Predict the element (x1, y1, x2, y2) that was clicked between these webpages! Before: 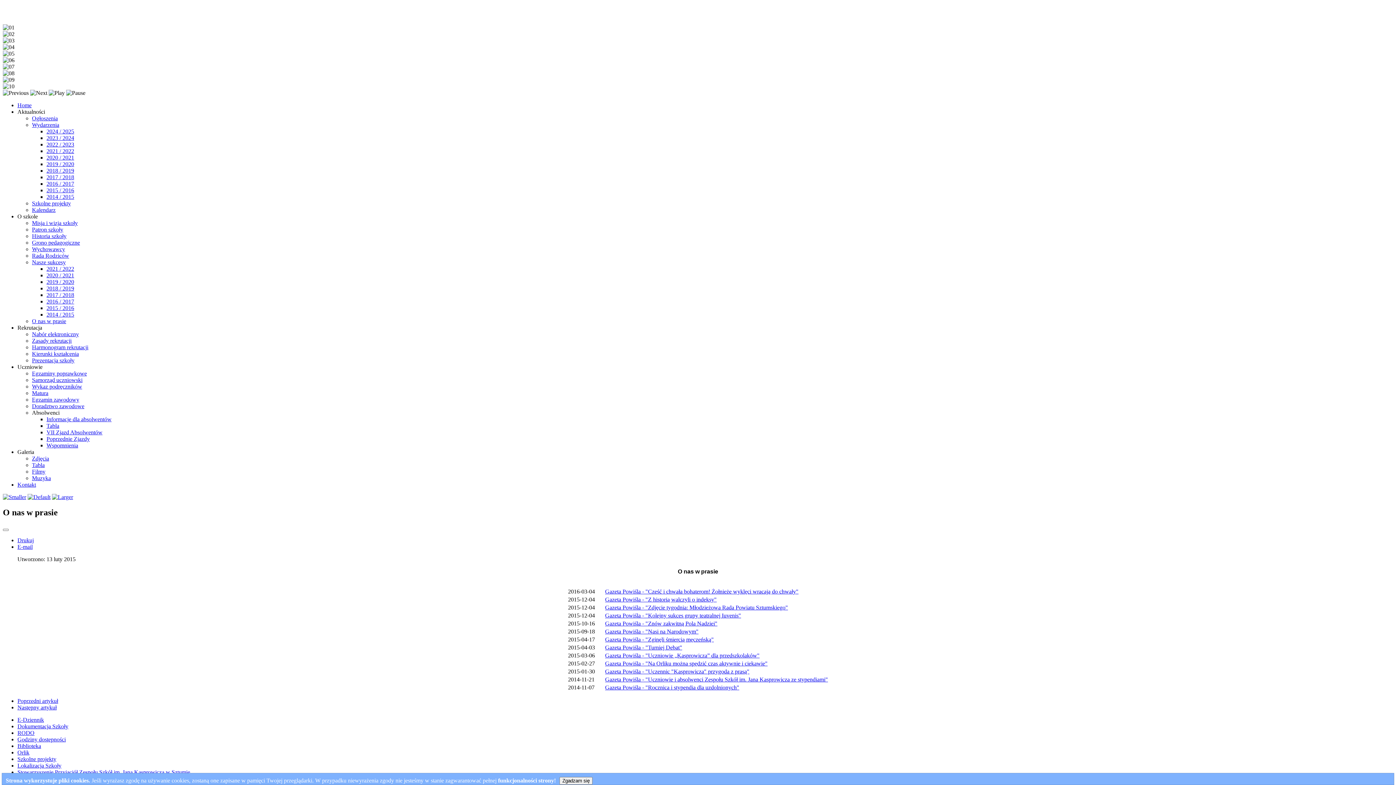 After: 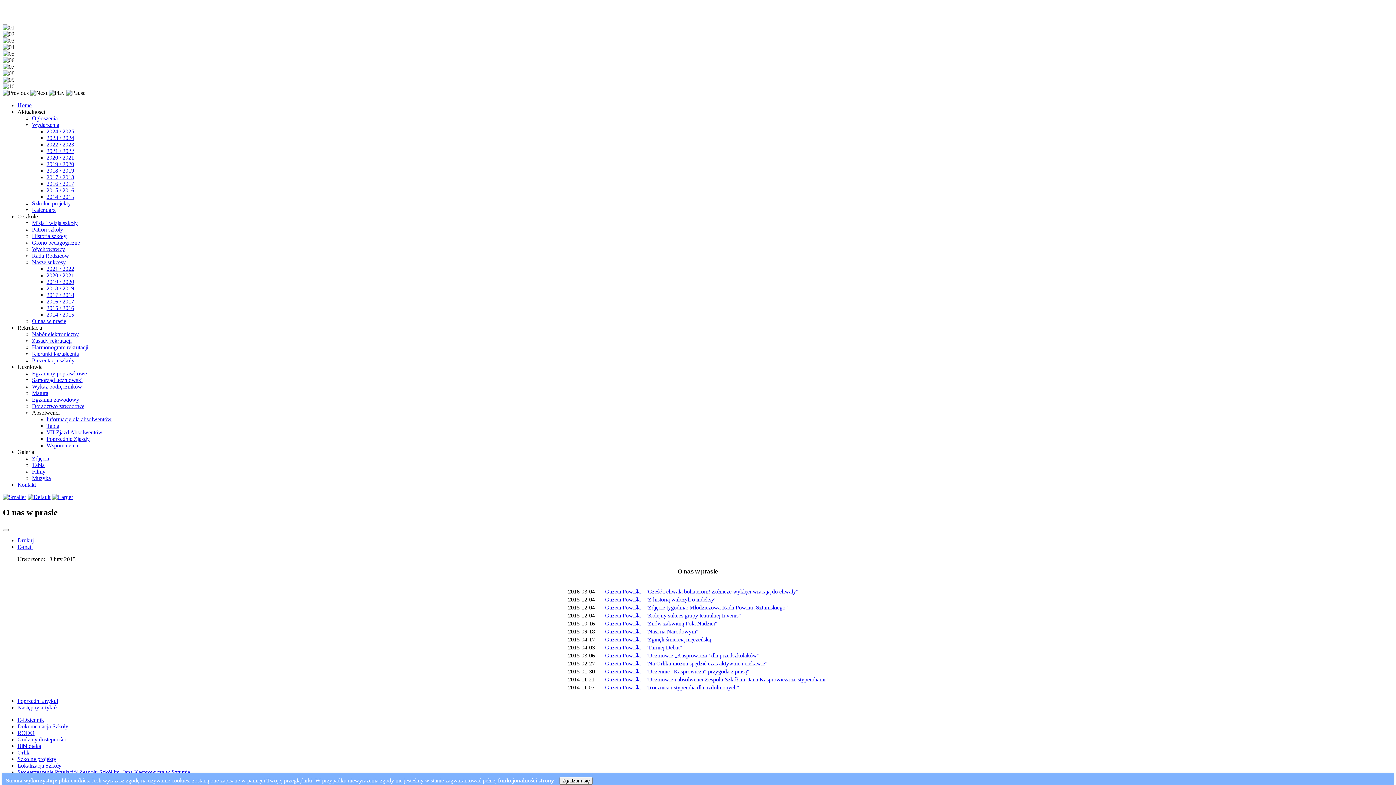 Action: label: Aktualności bbox: (17, 108, 45, 114)